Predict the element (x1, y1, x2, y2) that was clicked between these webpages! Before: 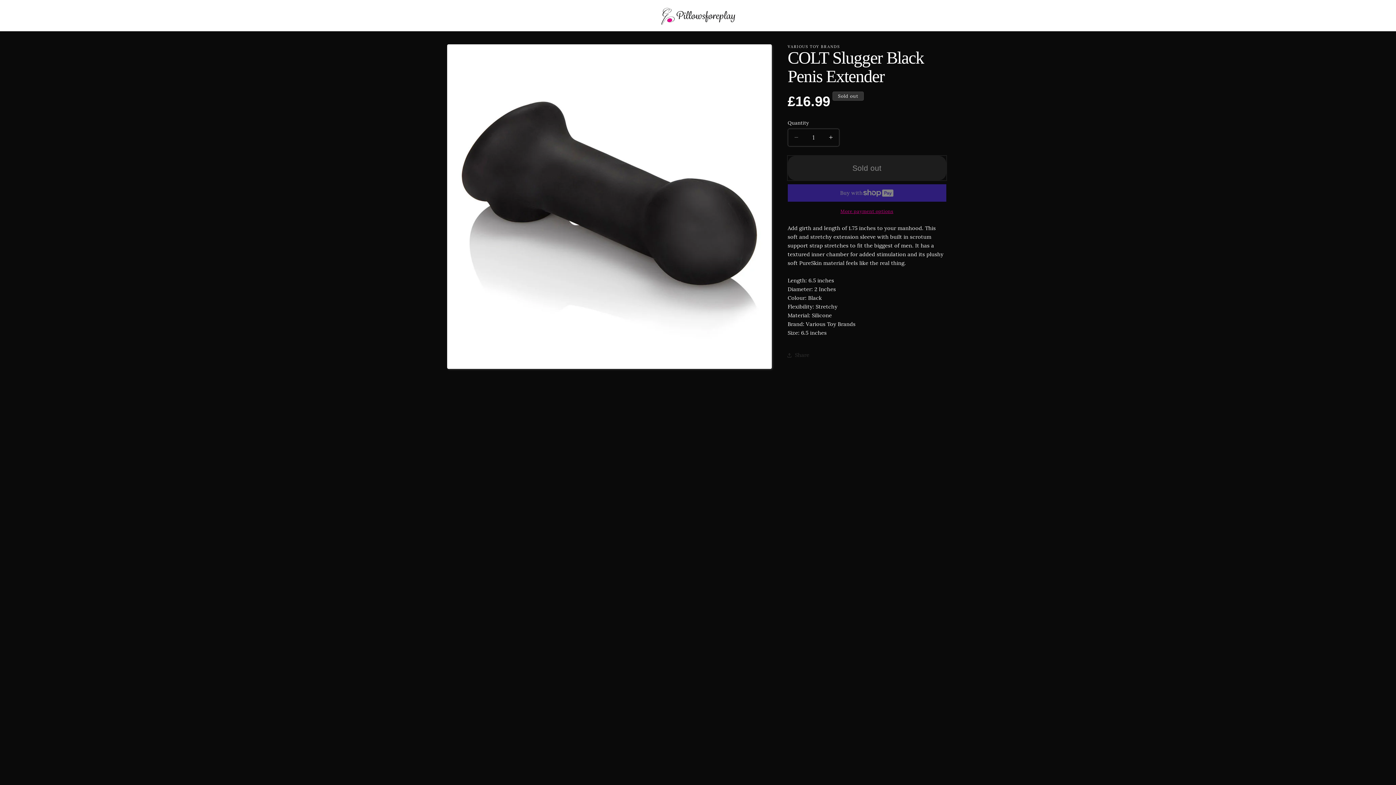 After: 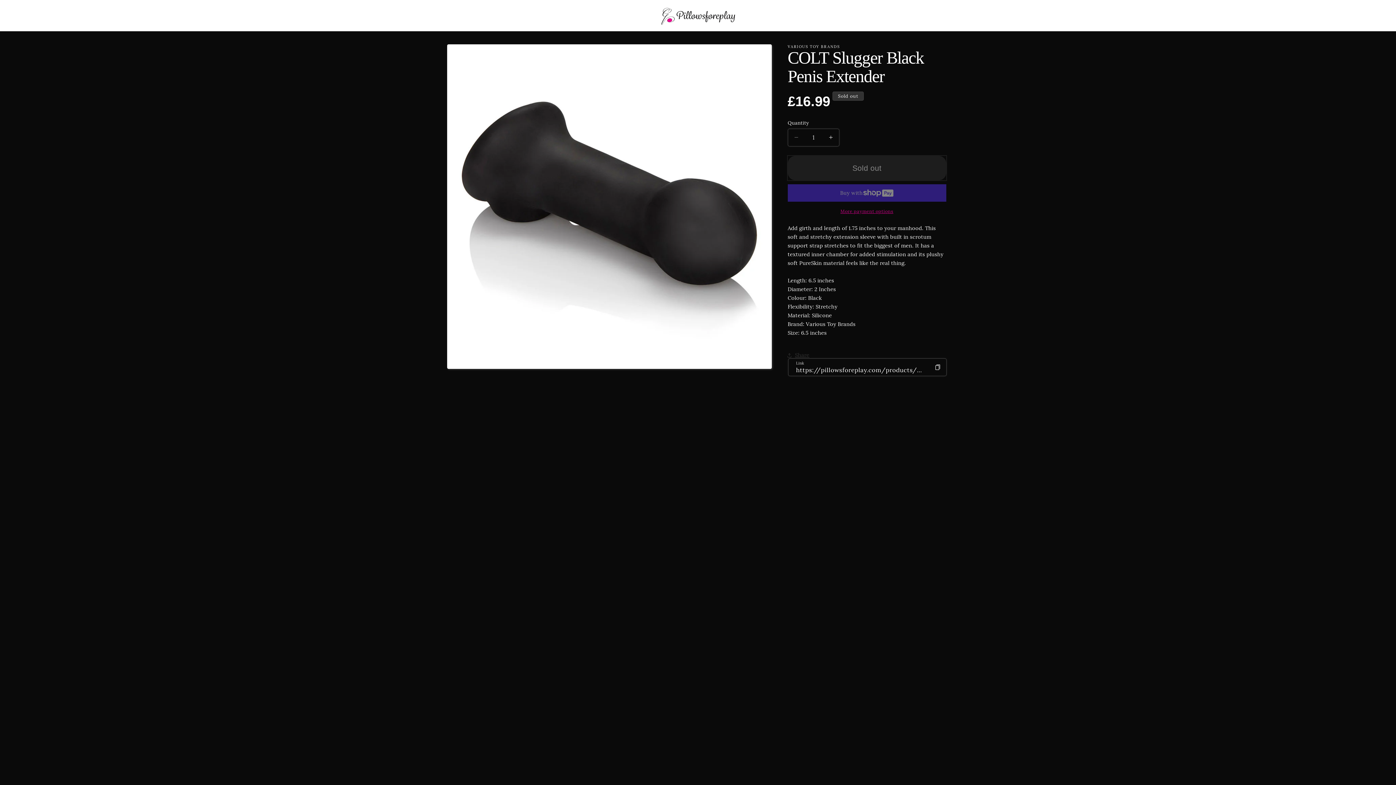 Action: label: Share bbox: (787, 347, 809, 363)